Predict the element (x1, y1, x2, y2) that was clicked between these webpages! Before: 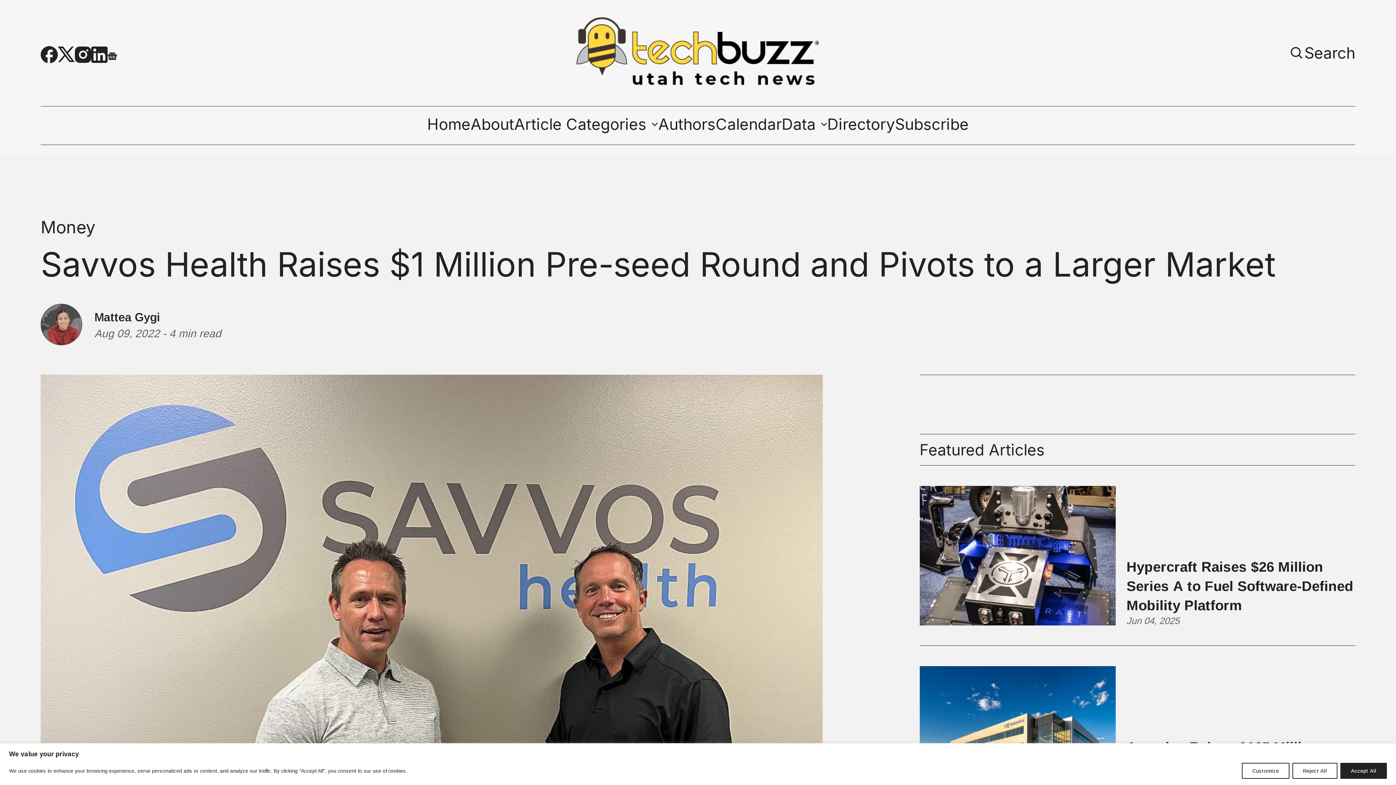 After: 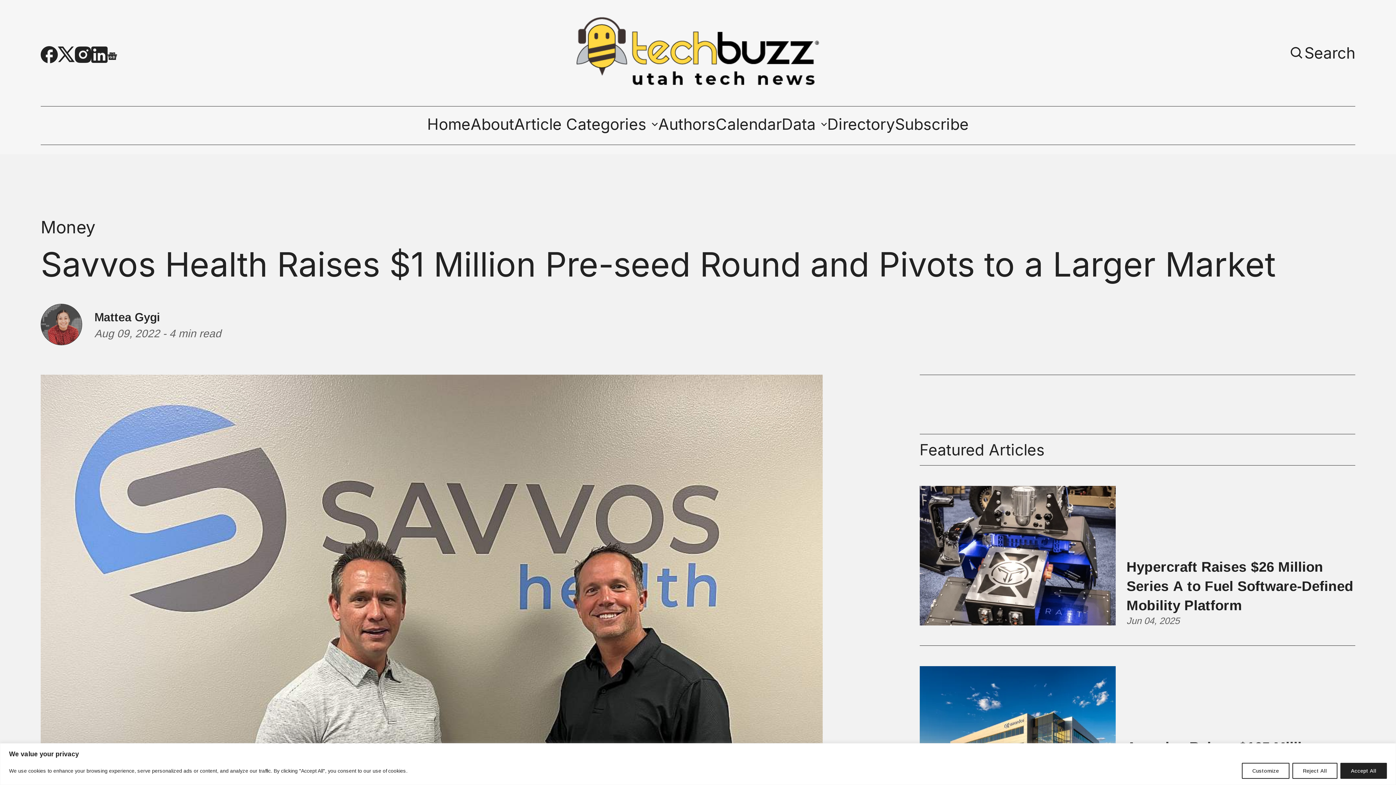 Action: bbox: (107, 47, 117, 62) label: Google News